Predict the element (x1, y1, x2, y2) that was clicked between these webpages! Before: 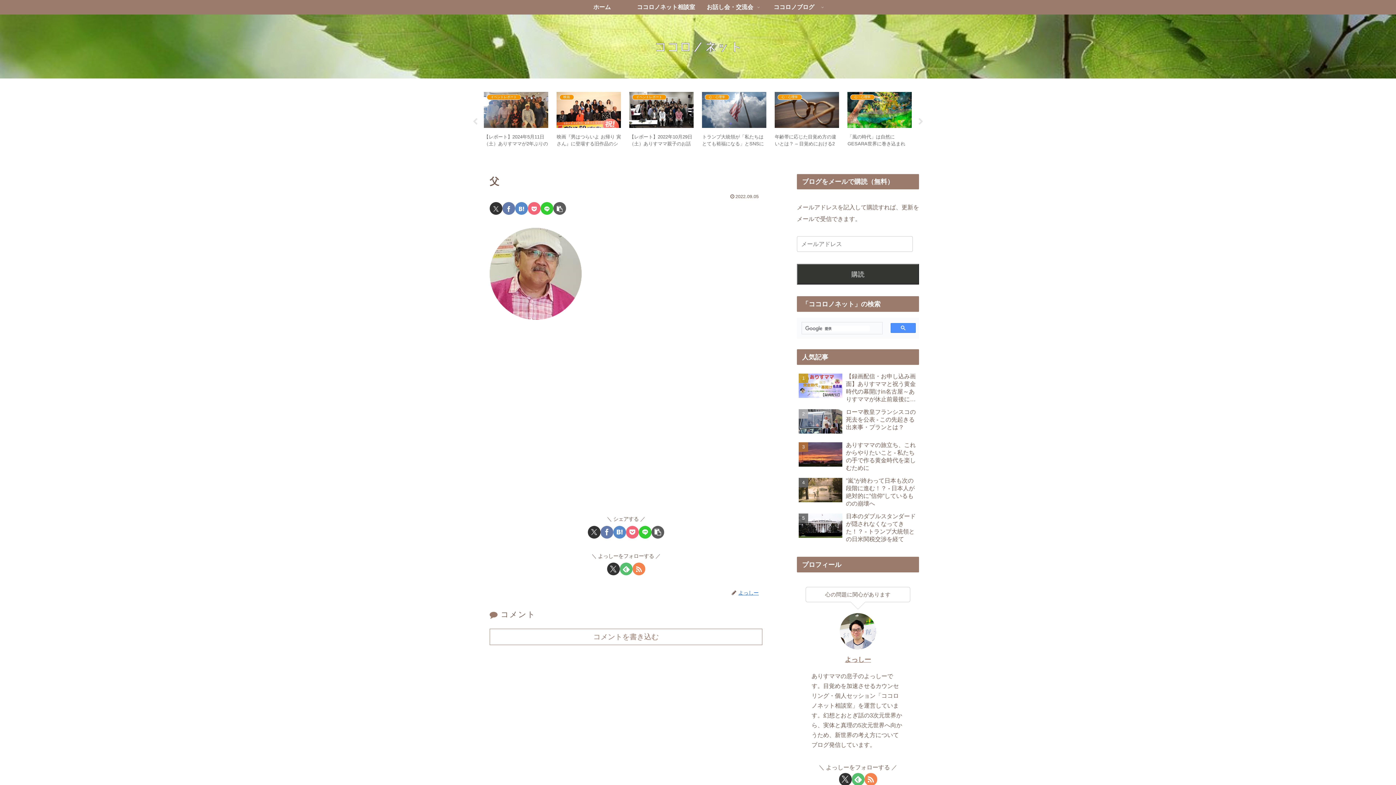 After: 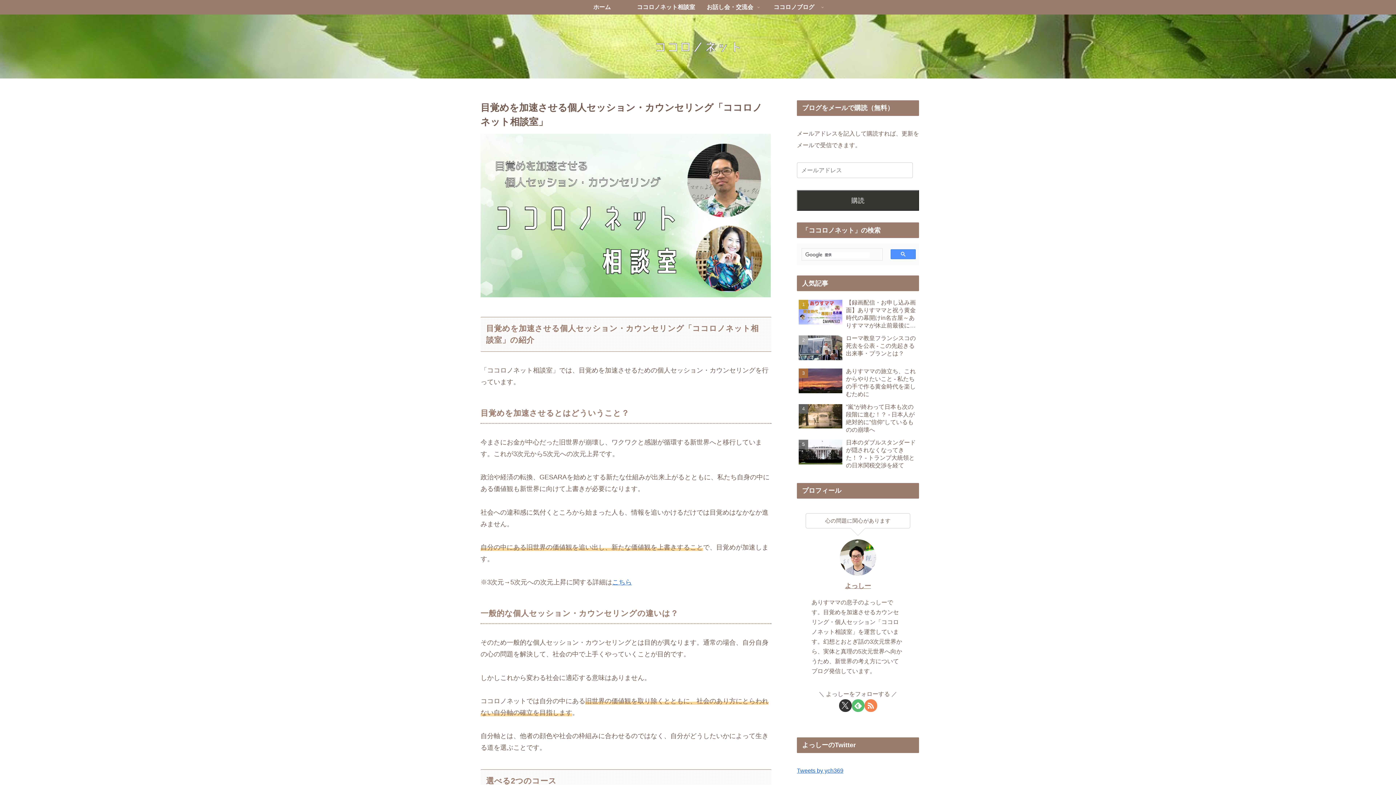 Action: label: ココロノネット相談室 bbox: (634, 0, 698, 14)